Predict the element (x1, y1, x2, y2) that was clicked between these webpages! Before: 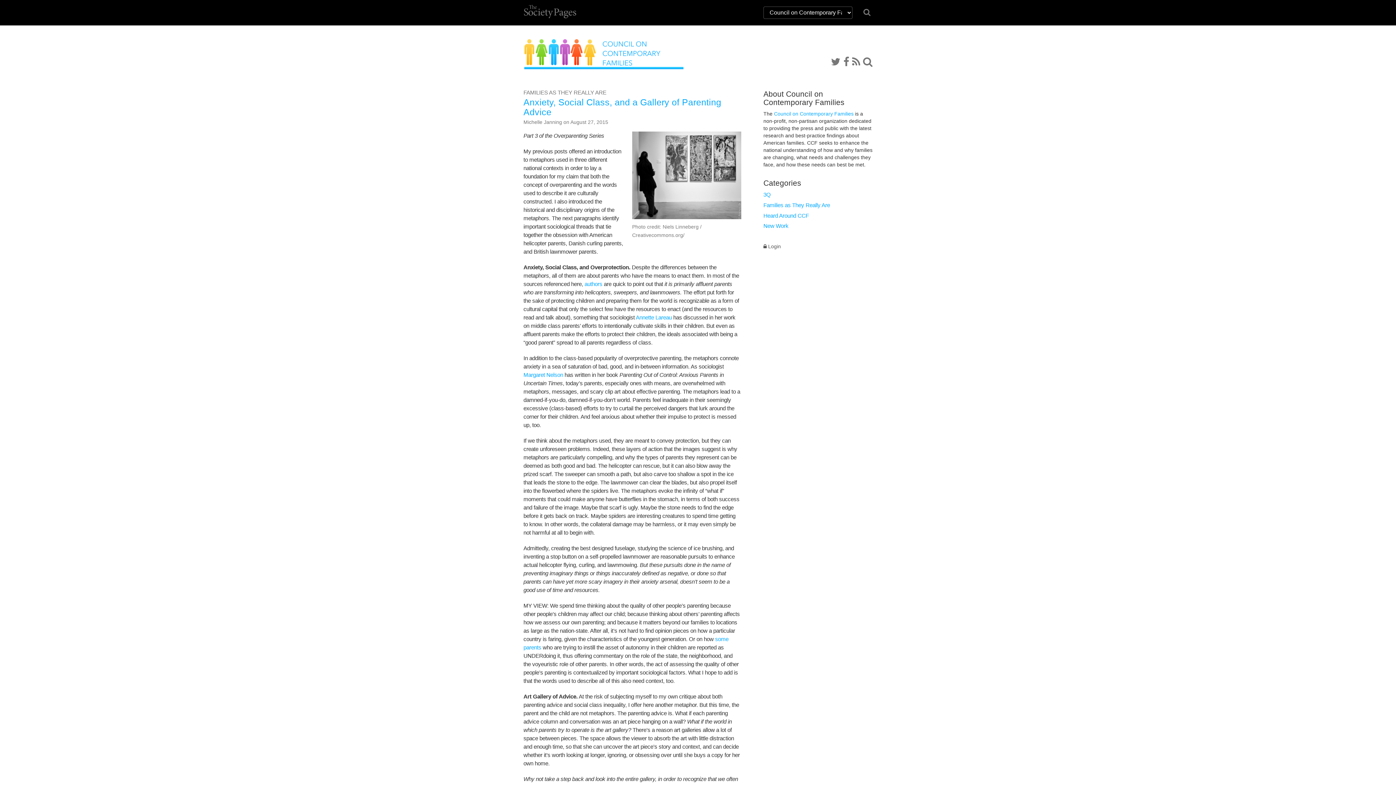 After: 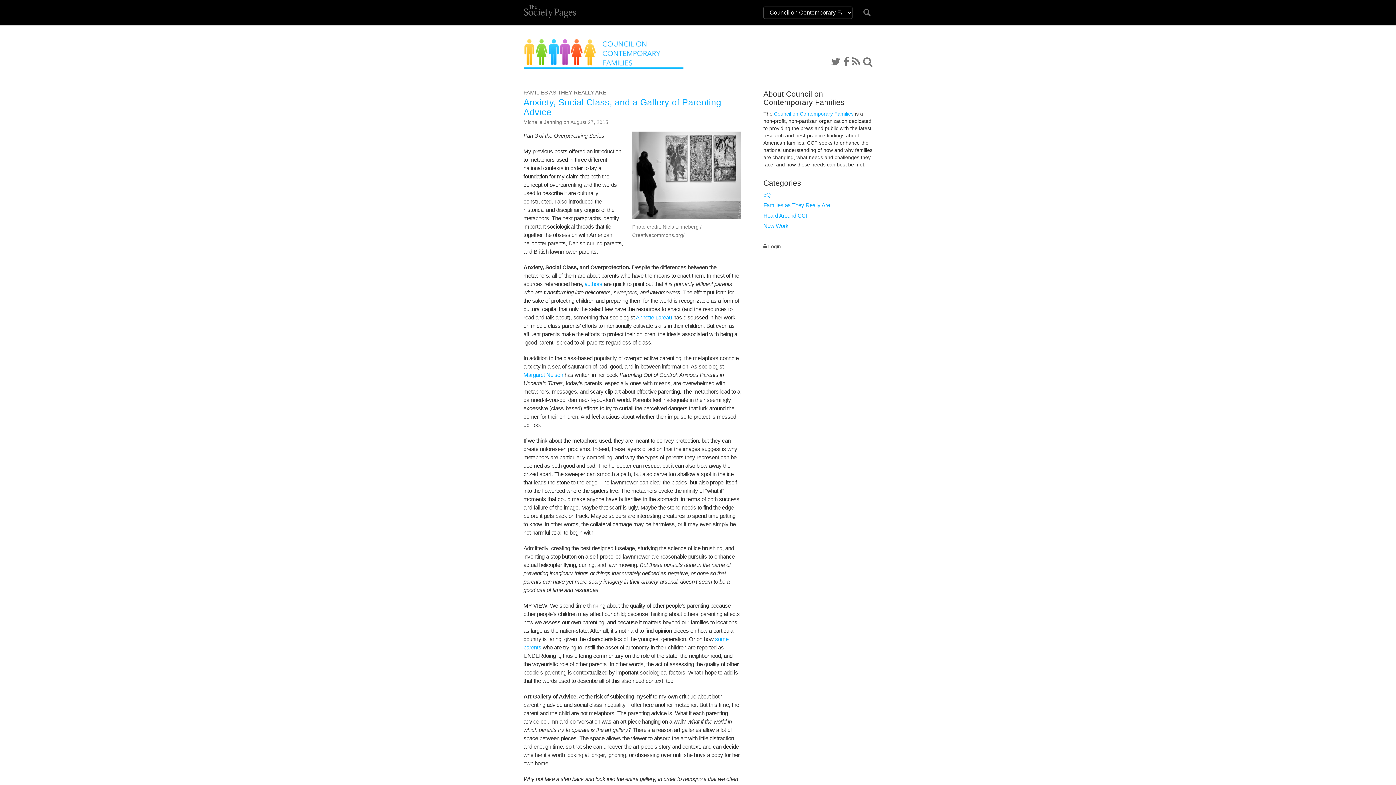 Action: label: Anxiety, Social Class, and a Gallery of Parenting Advice bbox: (523, 97, 721, 117)